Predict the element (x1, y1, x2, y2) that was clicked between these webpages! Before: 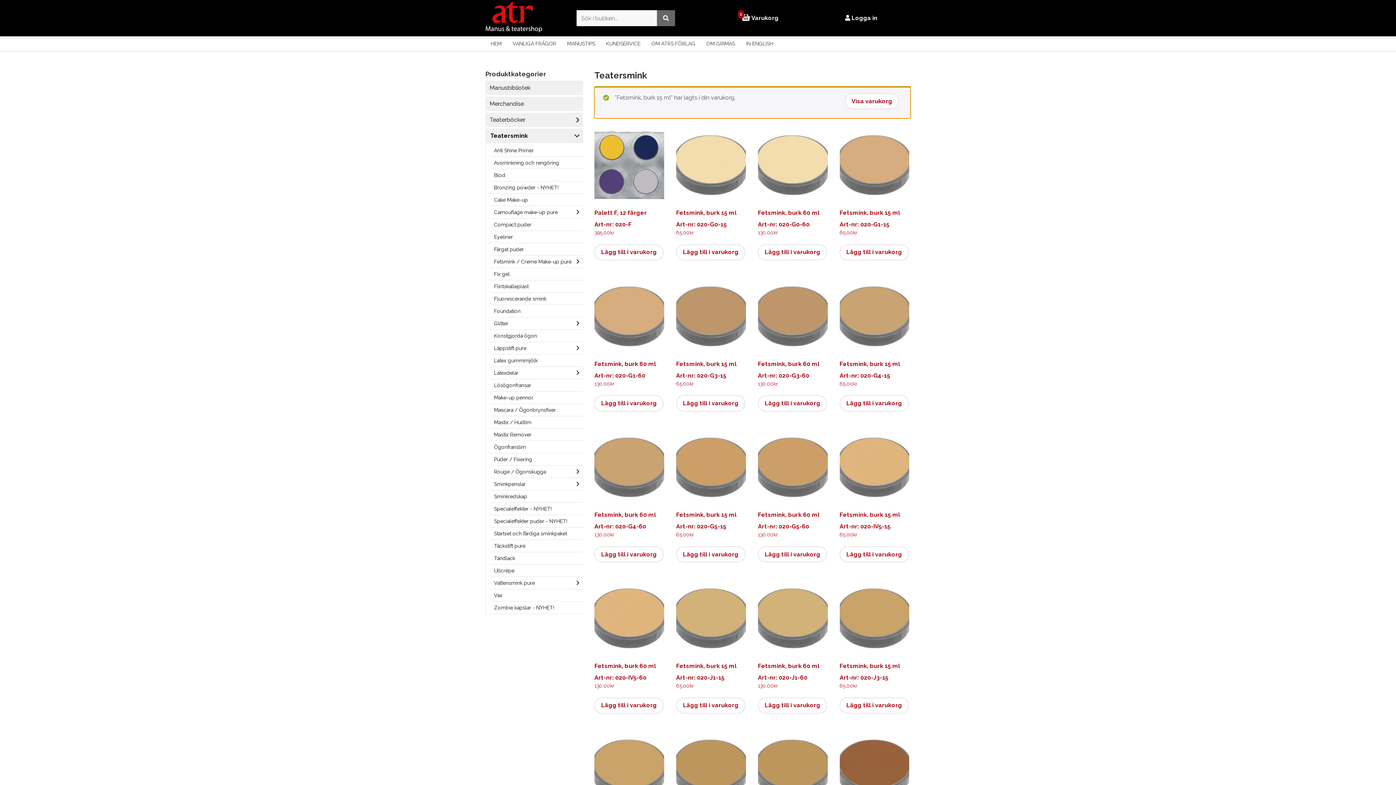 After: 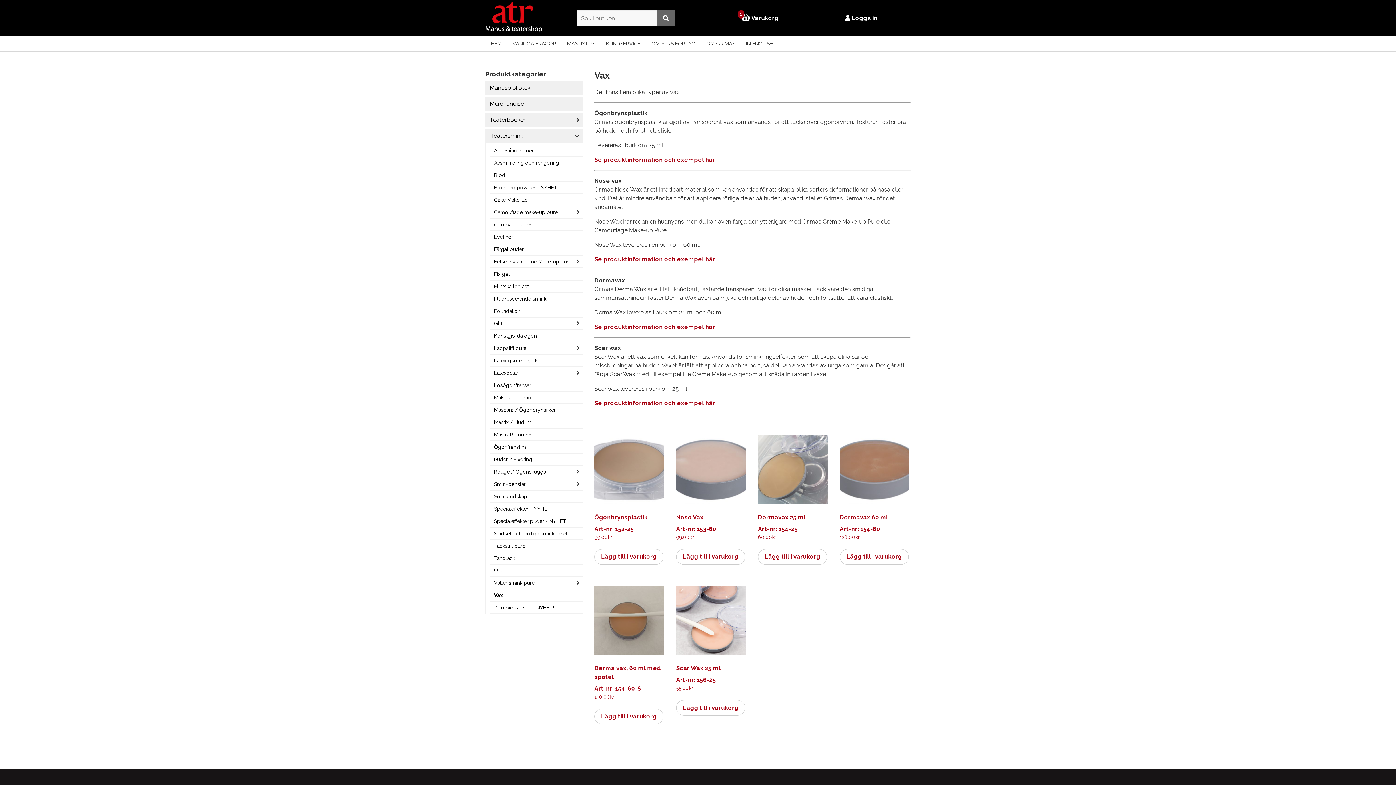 Action: label: Vax bbox: (489, 589, 583, 602)